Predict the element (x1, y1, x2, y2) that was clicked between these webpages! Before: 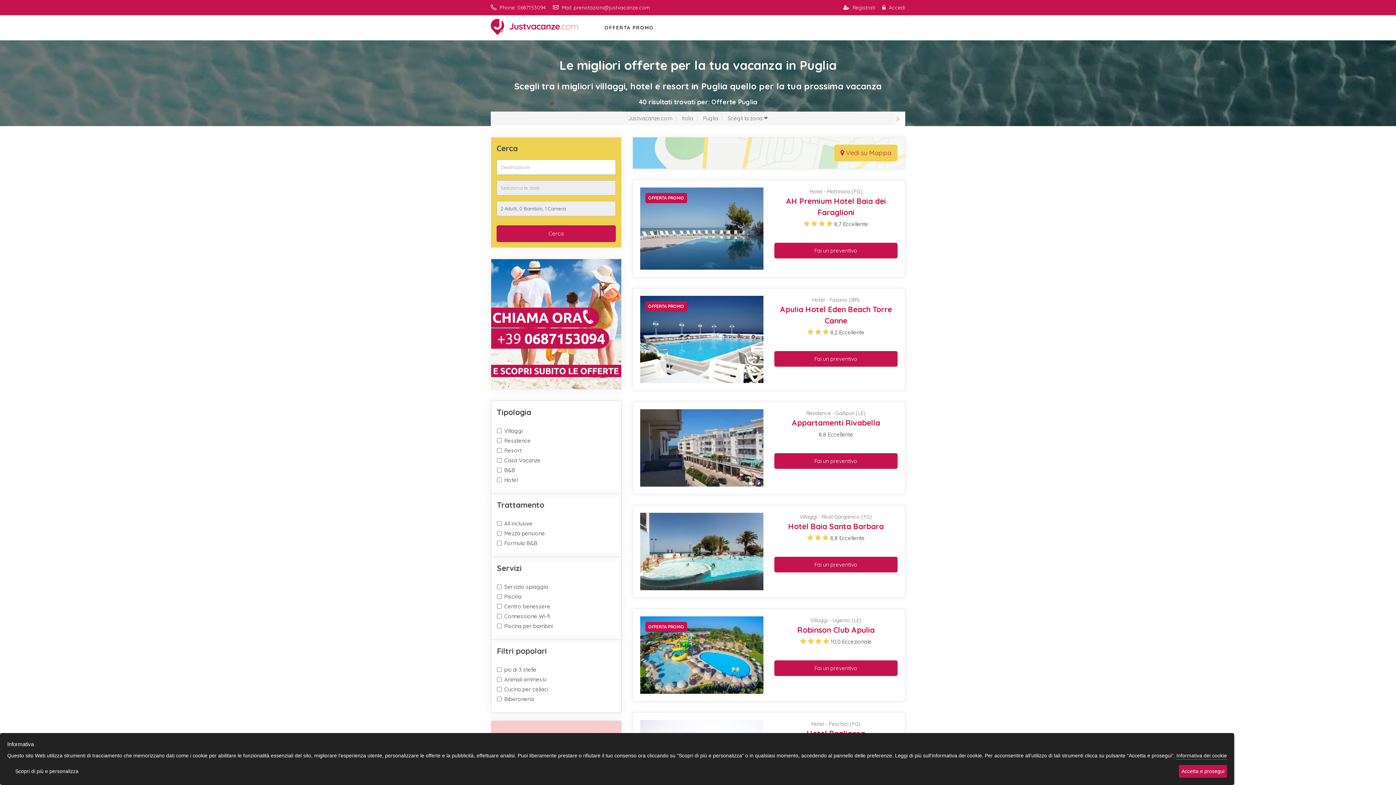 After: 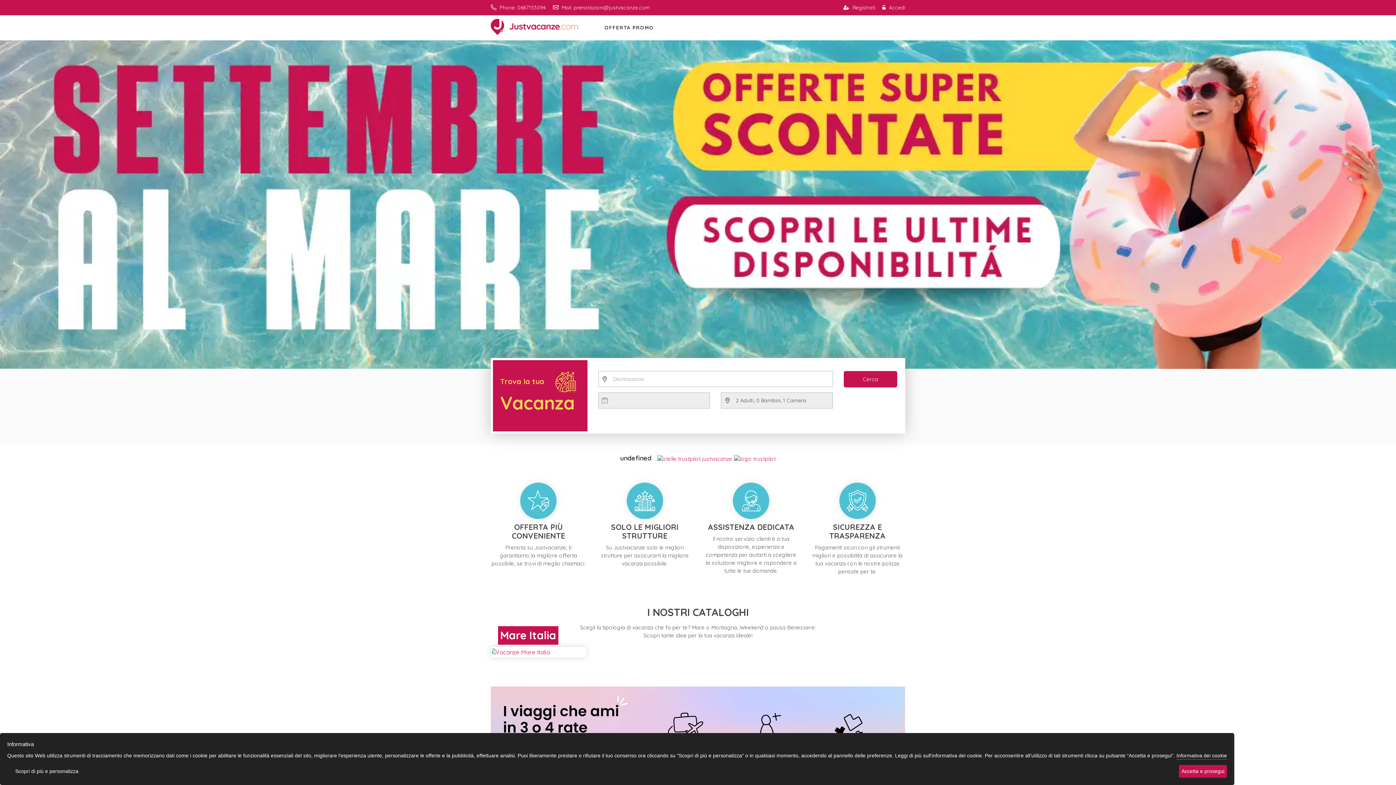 Action: bbox: (628, 114, 672, 121) label: Justvacanze.com